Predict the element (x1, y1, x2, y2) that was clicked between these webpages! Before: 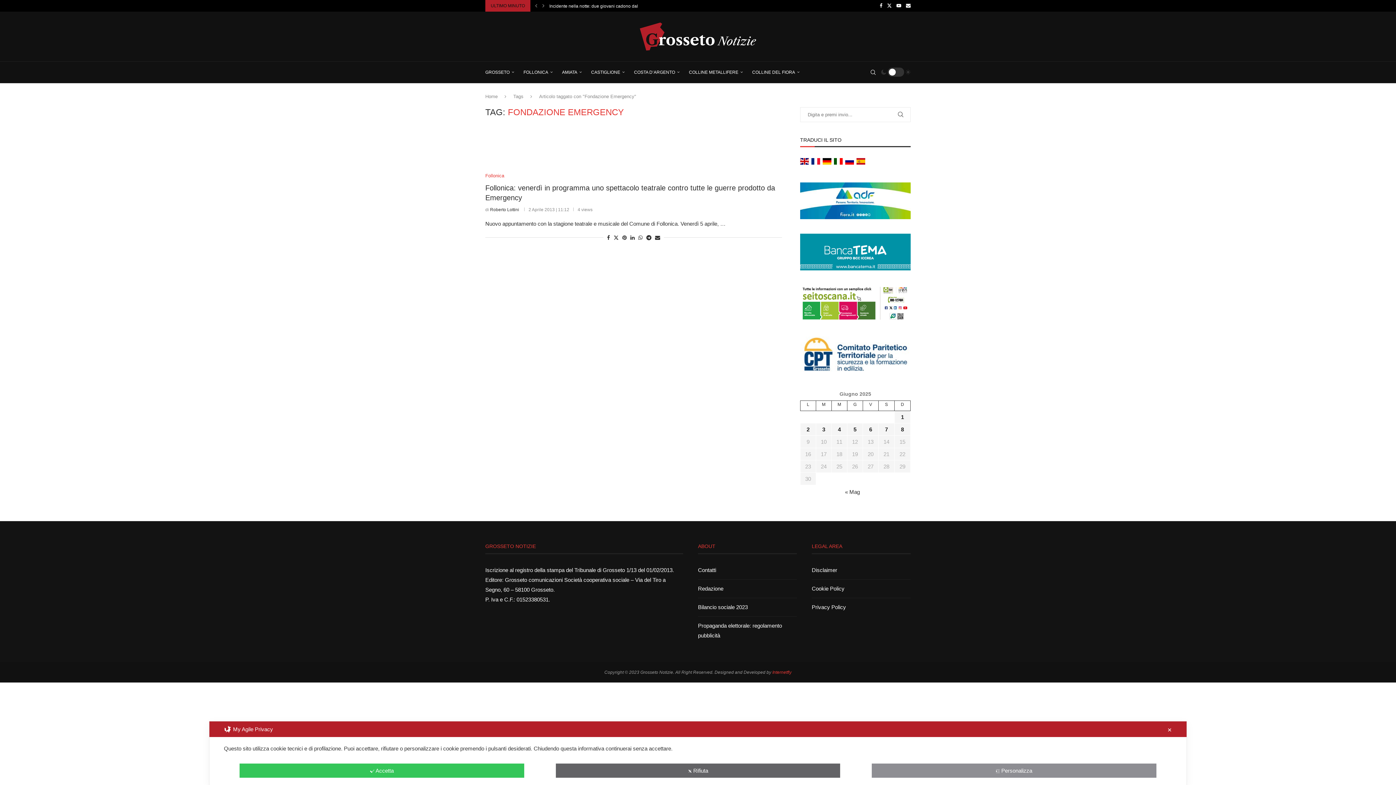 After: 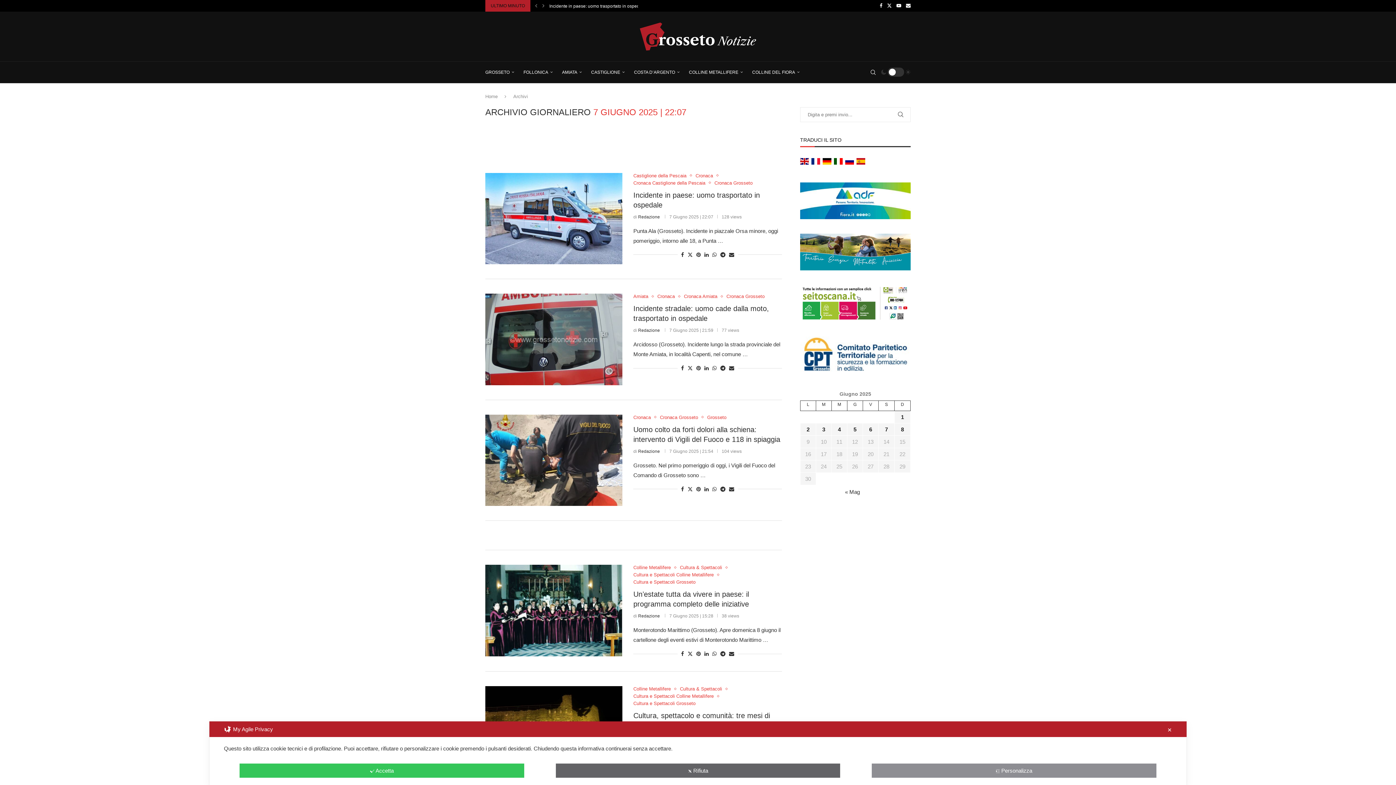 Action: label: Articoli pubblicati in 7 June 2025 bbox: (885, 426, 888, 432)